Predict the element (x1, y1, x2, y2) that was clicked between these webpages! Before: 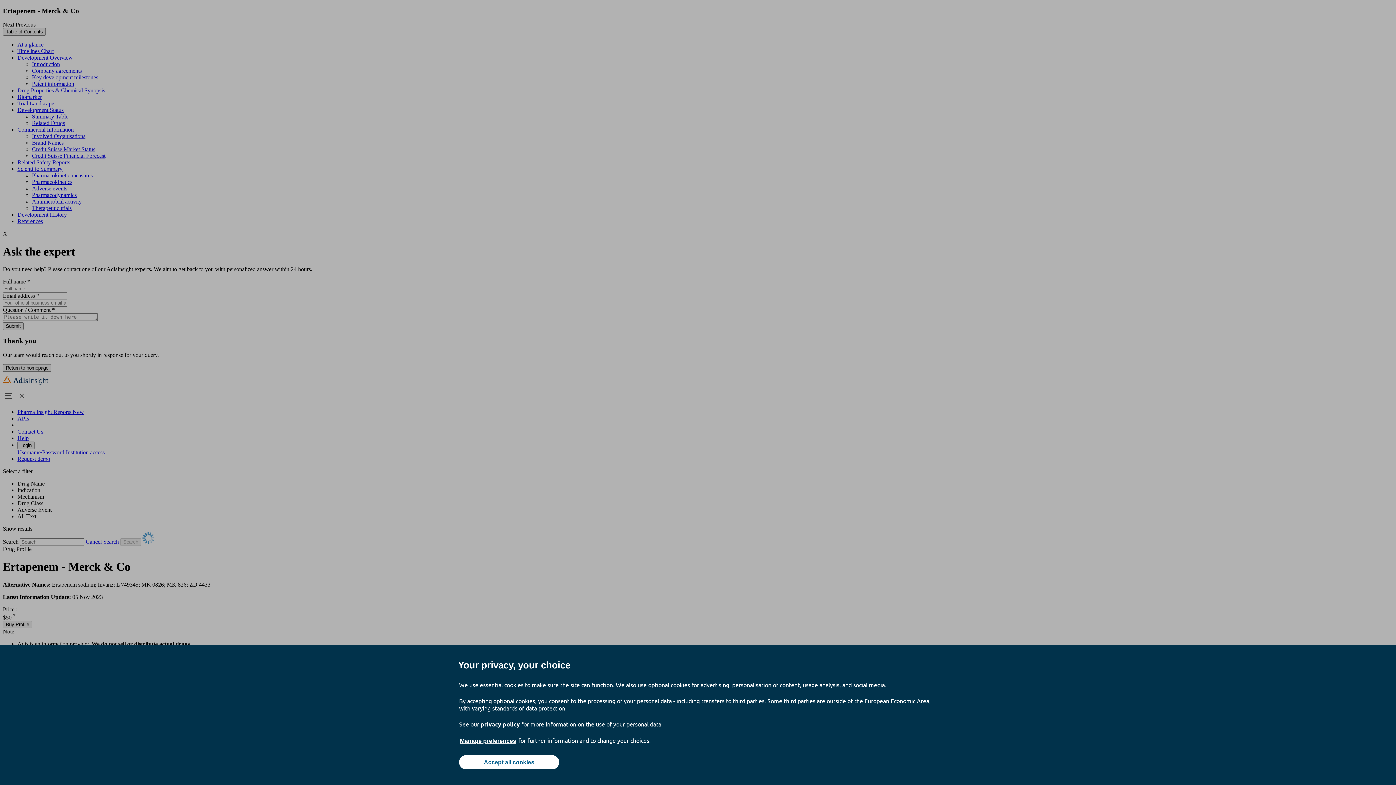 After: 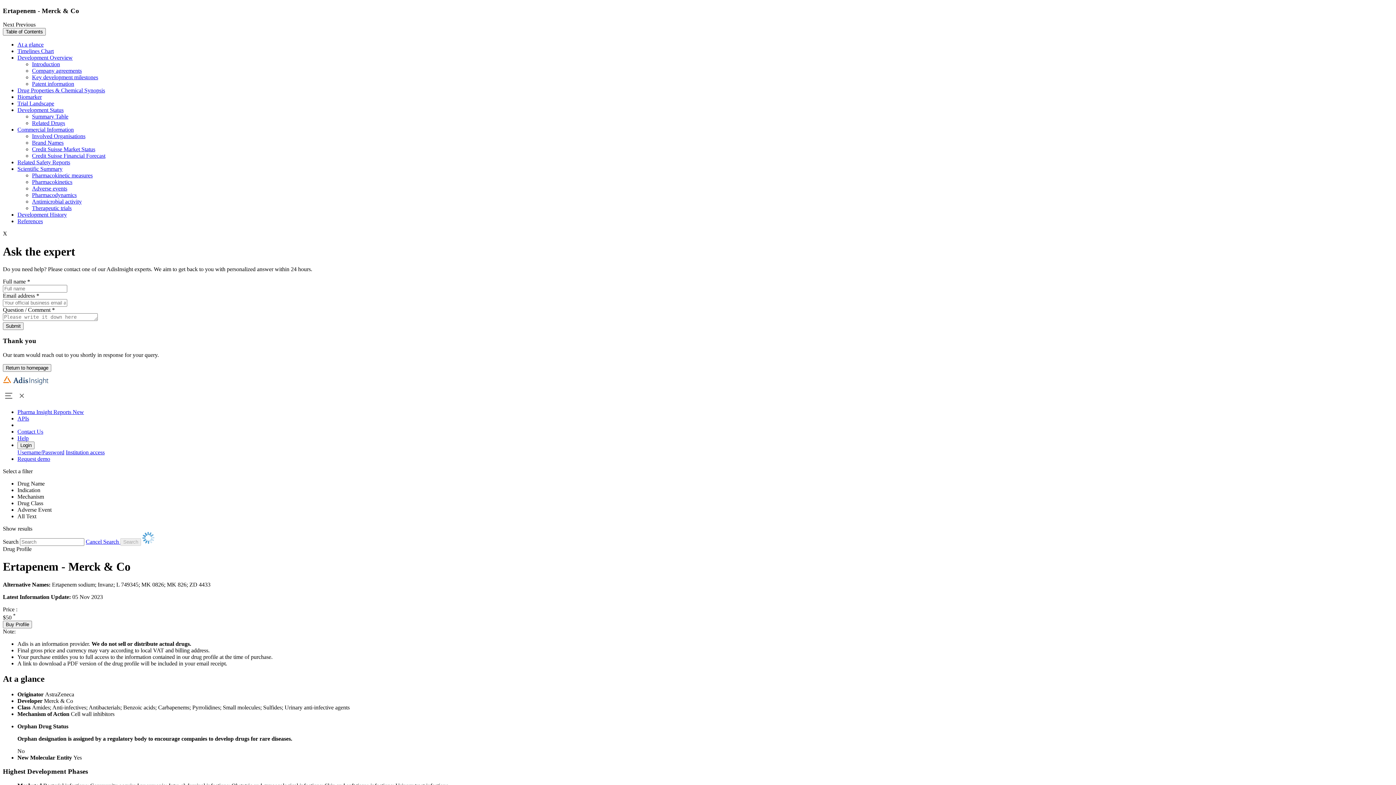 Action: bbox: (459, 755, 559, 769) label: Accept all cookies